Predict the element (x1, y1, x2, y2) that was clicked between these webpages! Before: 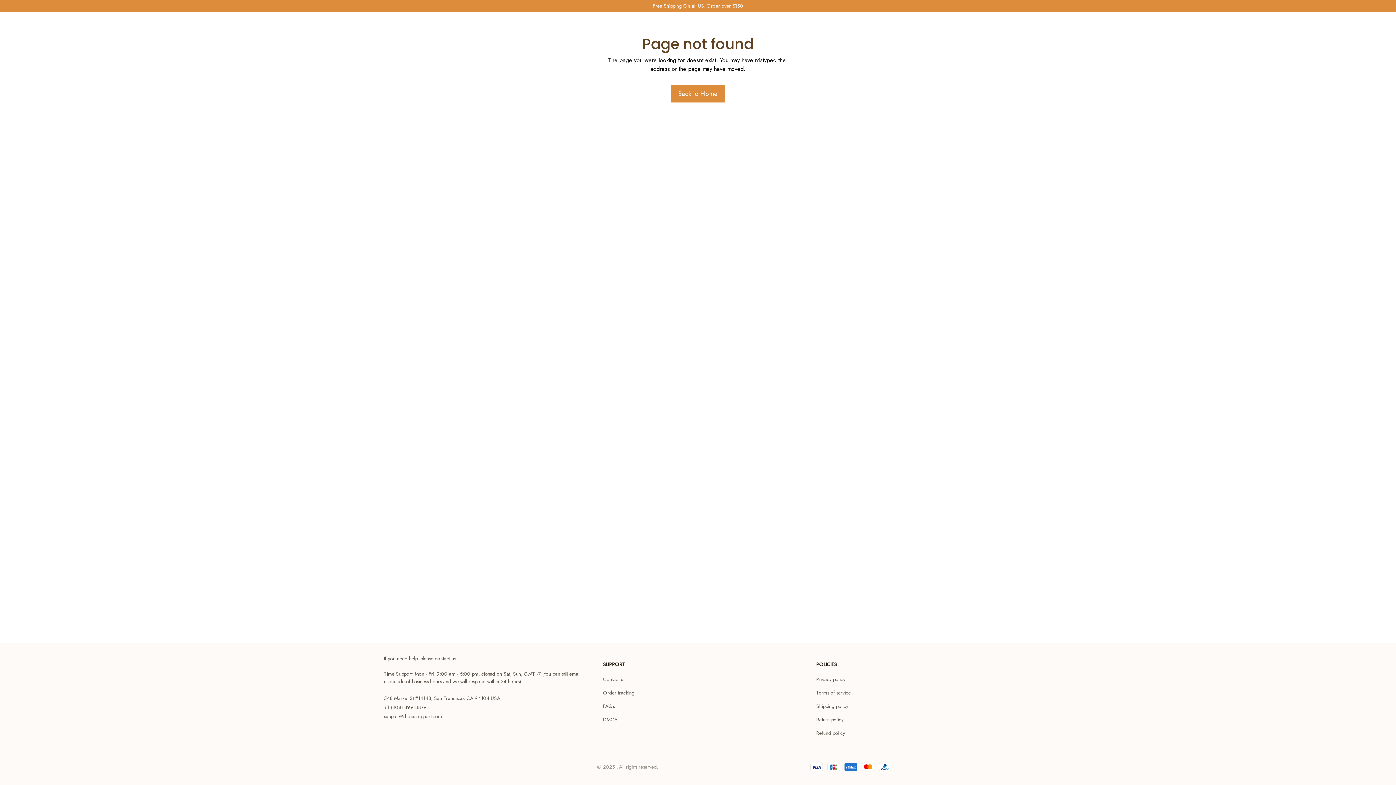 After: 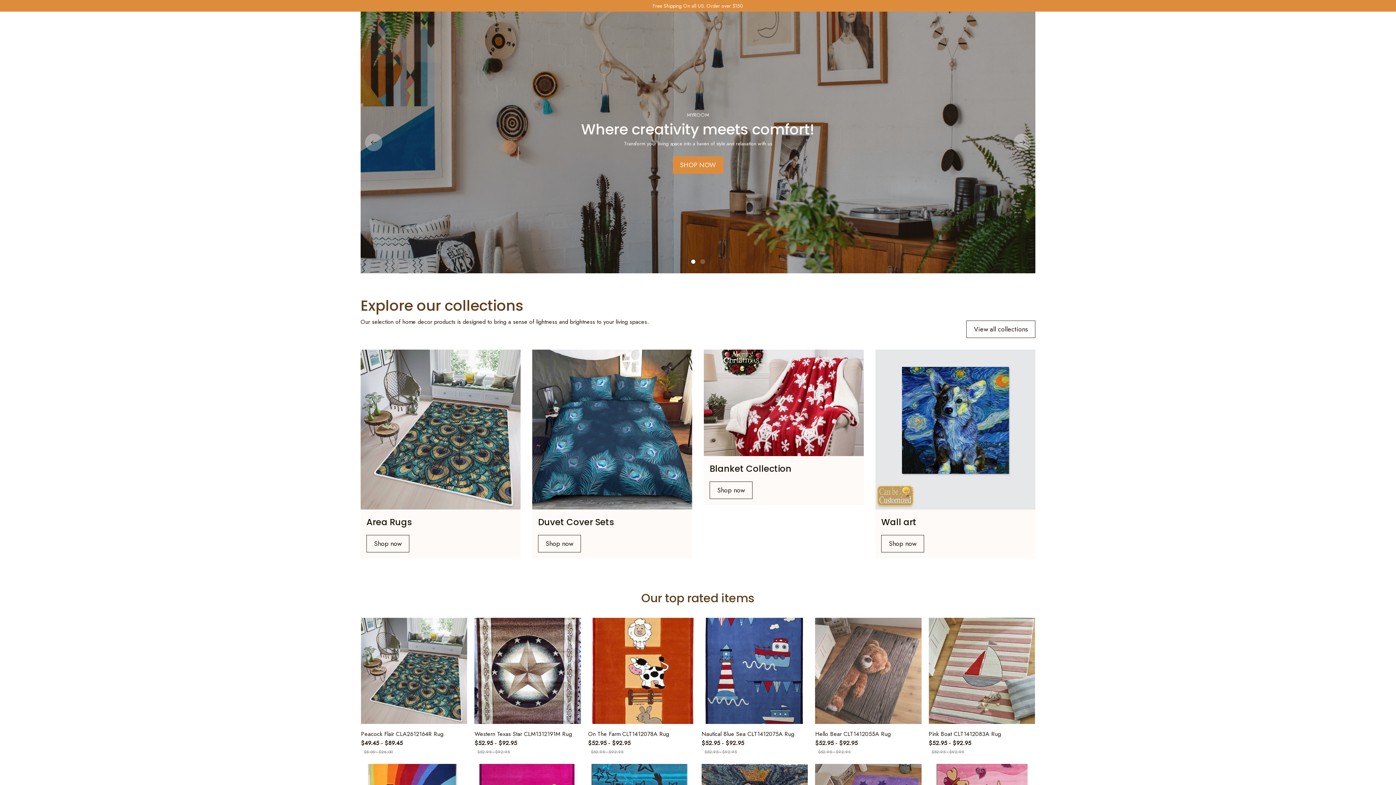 Action: label: Back to Home bbox: (671, 85, 725, 102)